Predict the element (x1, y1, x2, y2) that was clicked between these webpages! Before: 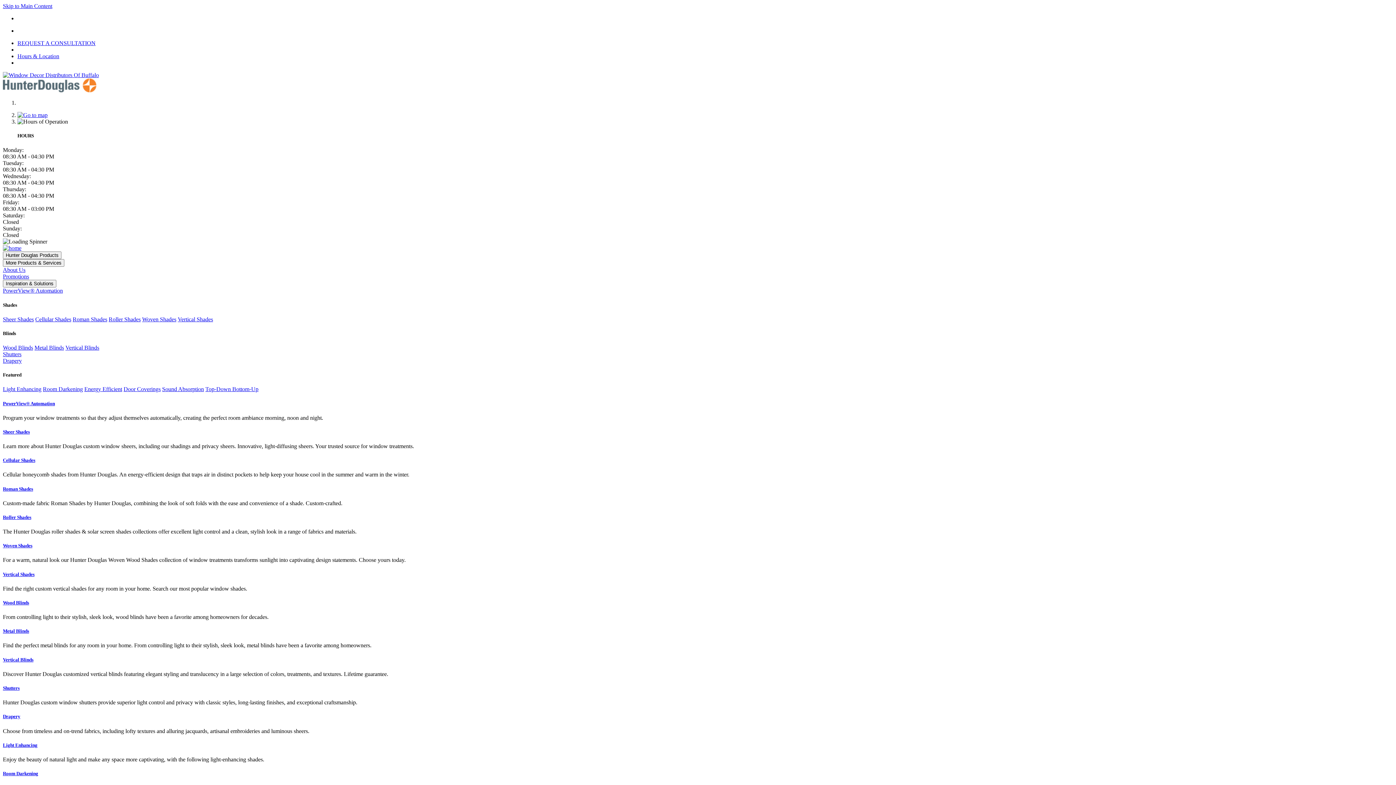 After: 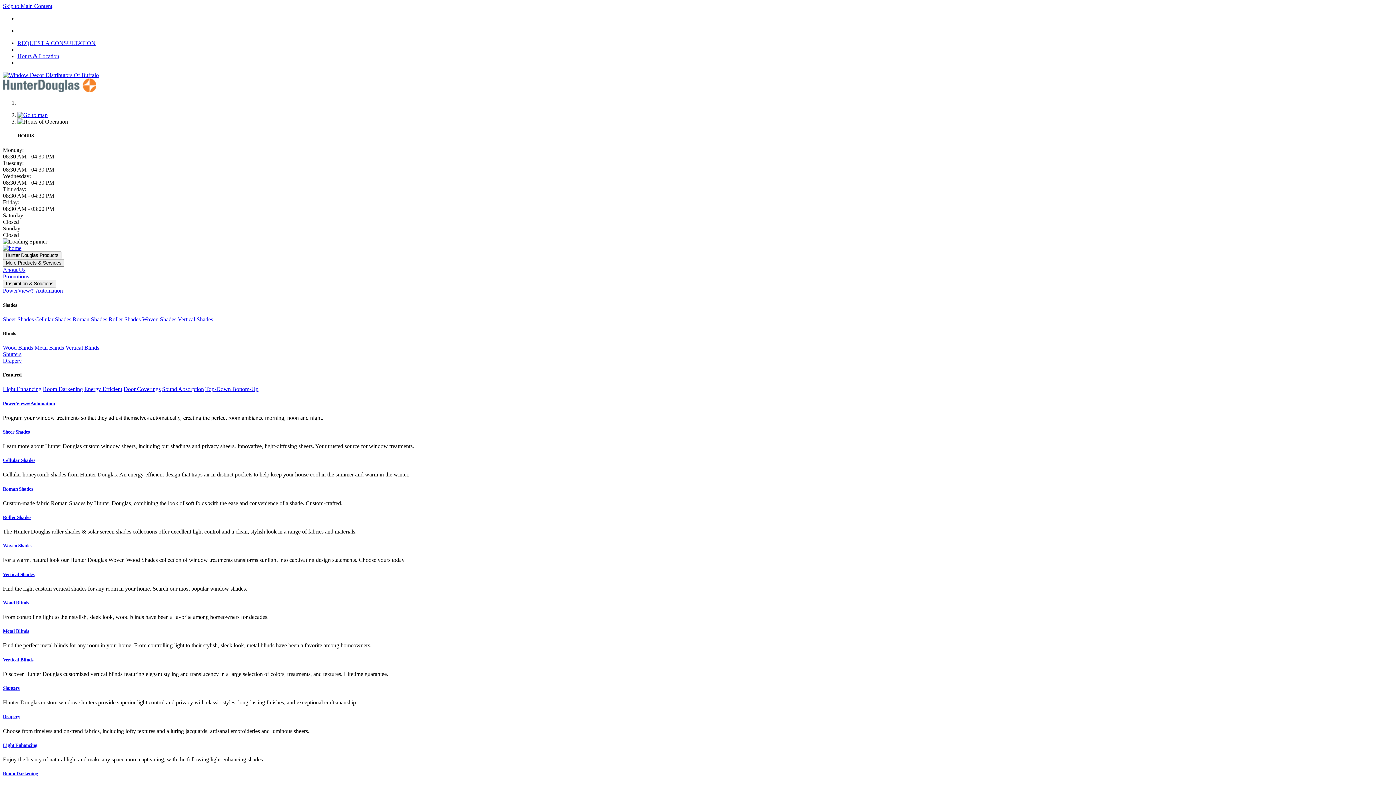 Action: bbox: (2, 714, 1393, 720) label: Drapery